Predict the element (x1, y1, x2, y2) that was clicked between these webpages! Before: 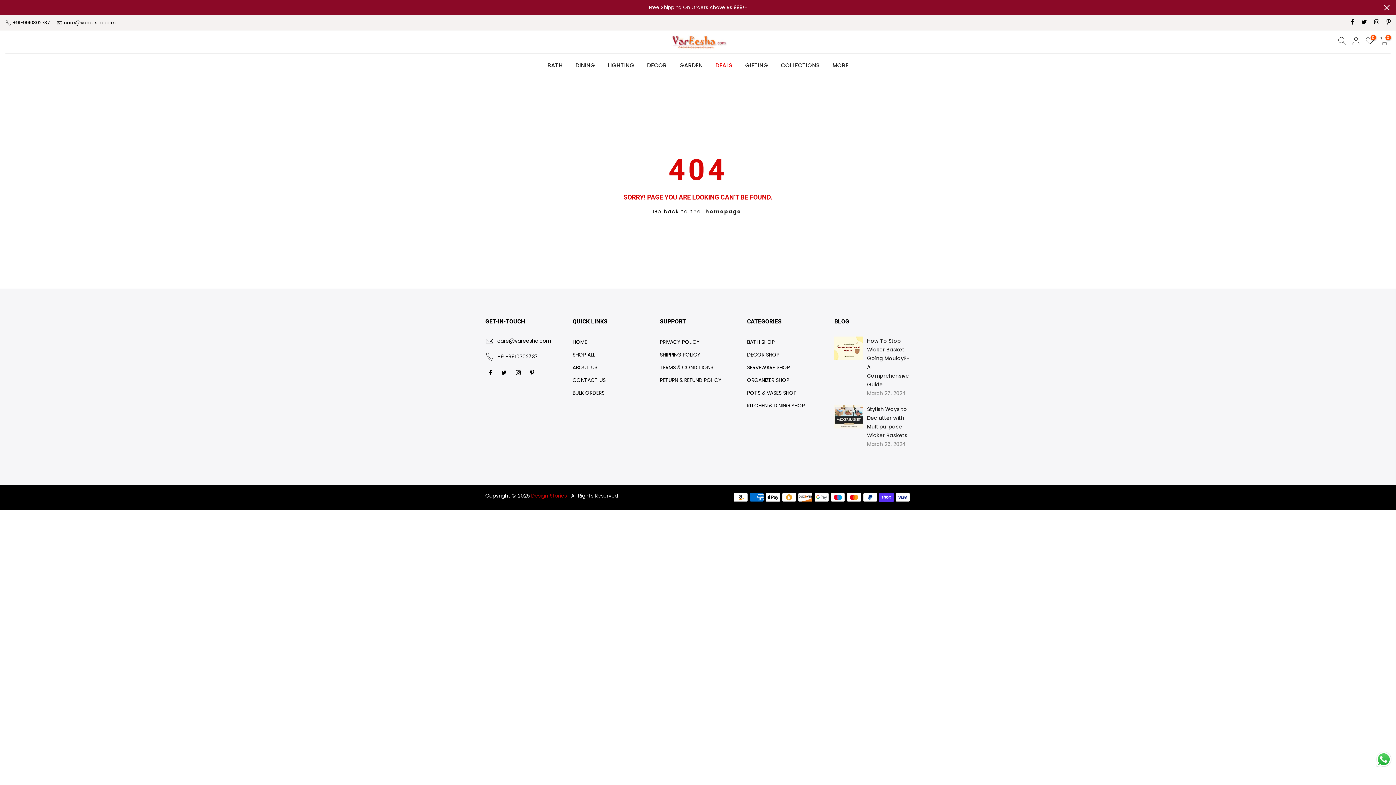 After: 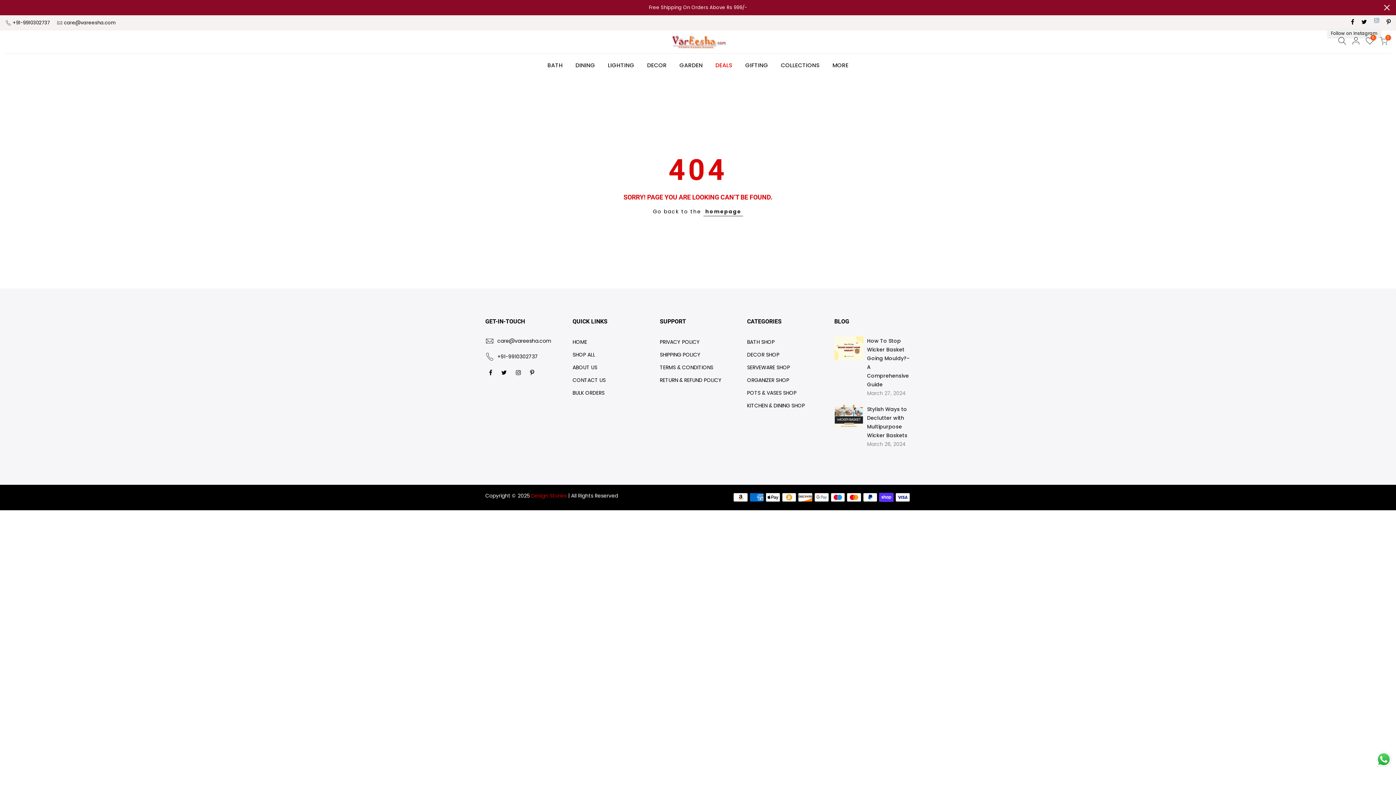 Action: bbox: (1374, 18, 1379, 26)